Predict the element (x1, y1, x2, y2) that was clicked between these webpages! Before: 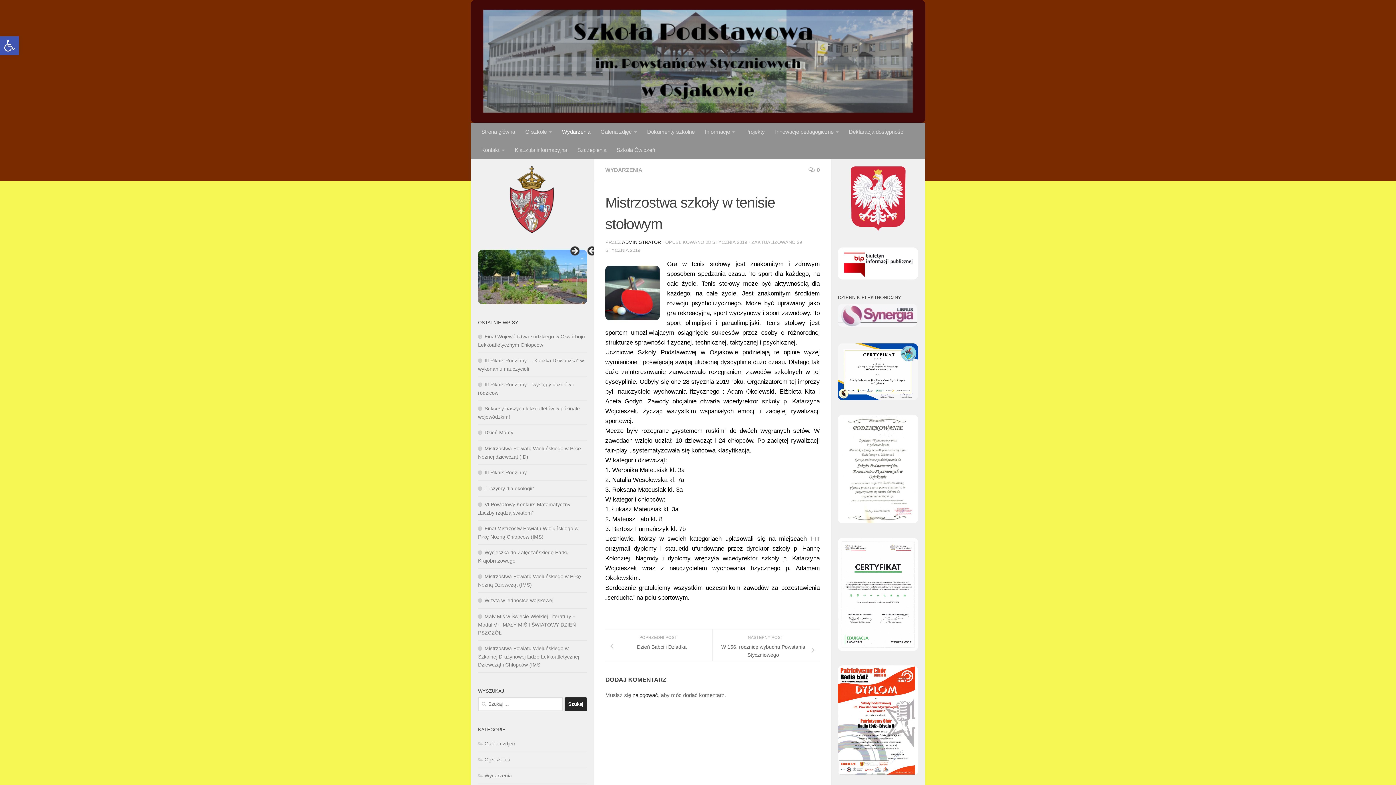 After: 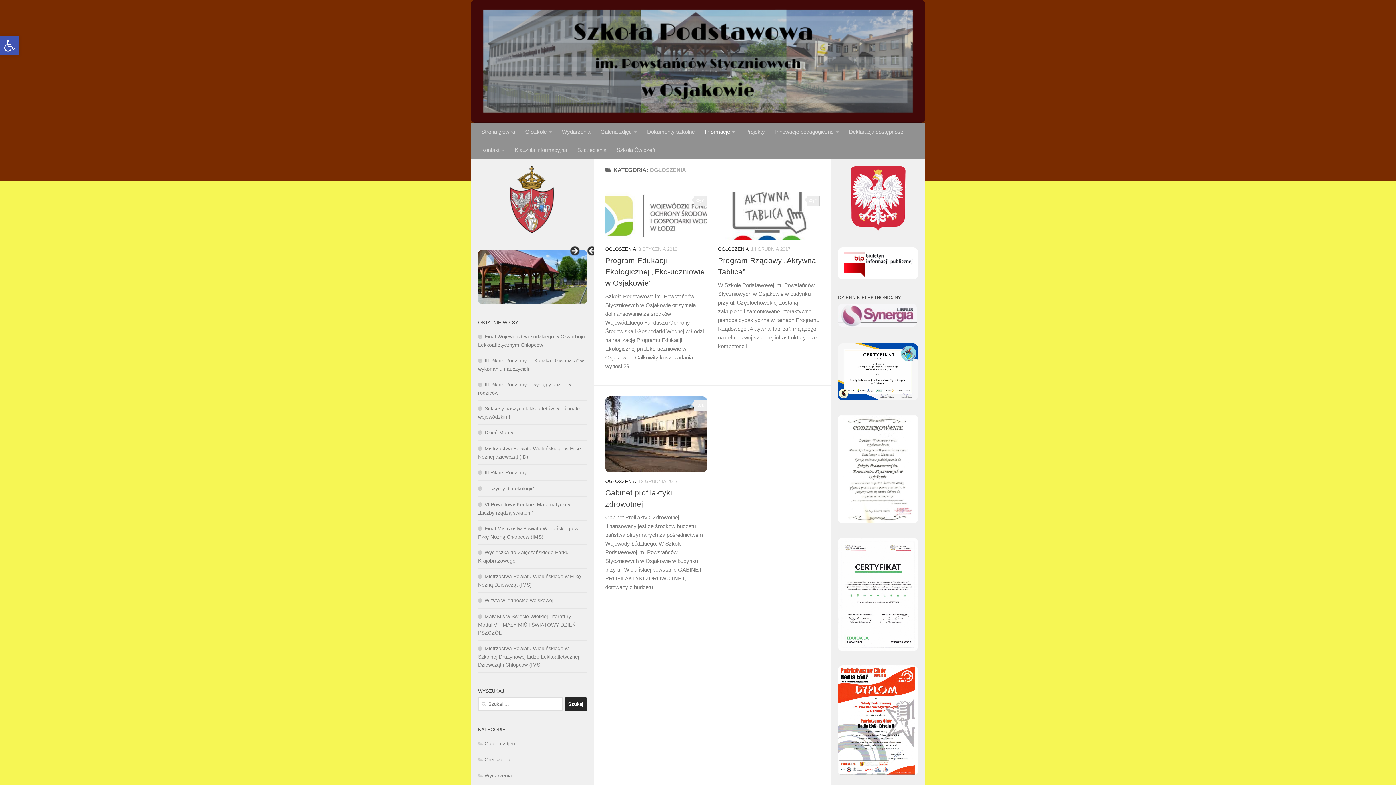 Action: label: Ogłoszenia bbox: (478, 757, 510, 762)